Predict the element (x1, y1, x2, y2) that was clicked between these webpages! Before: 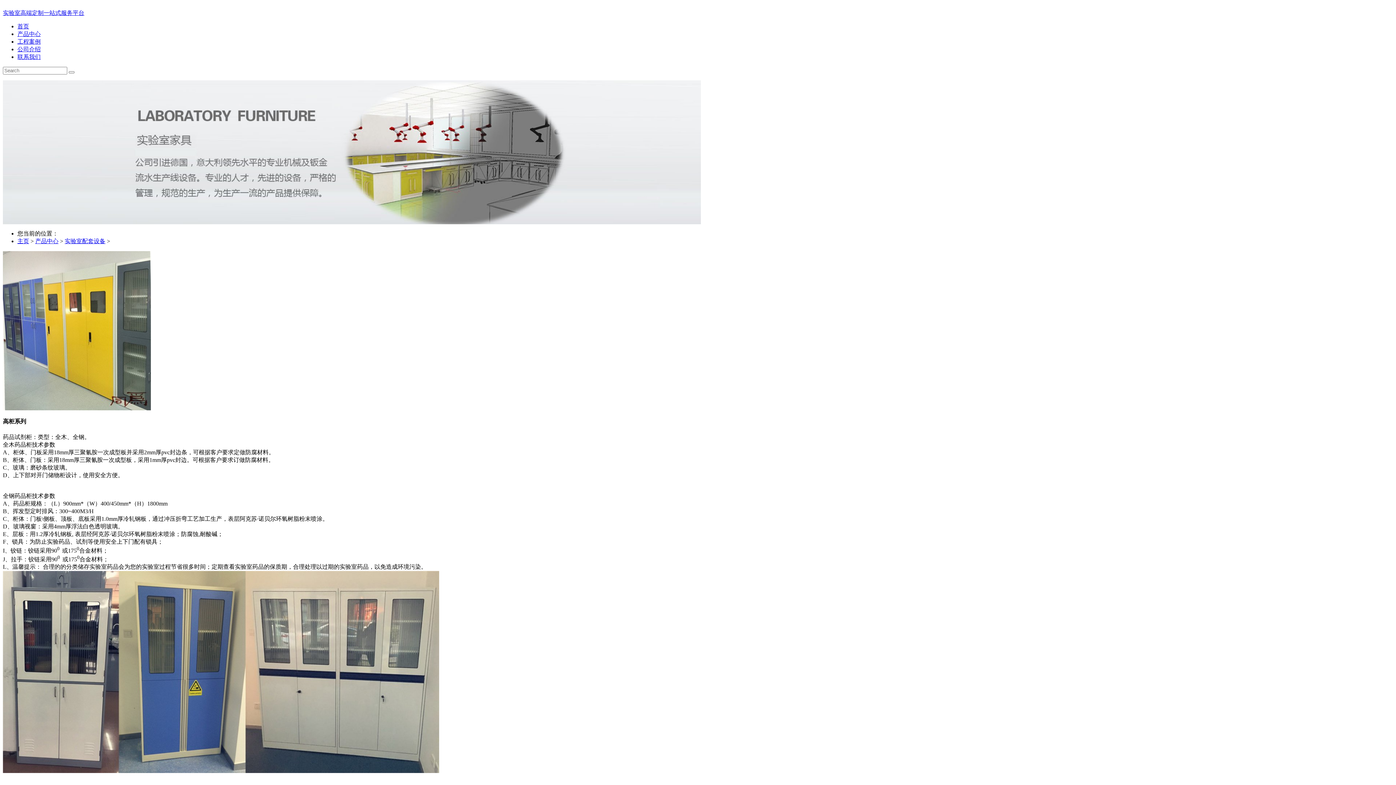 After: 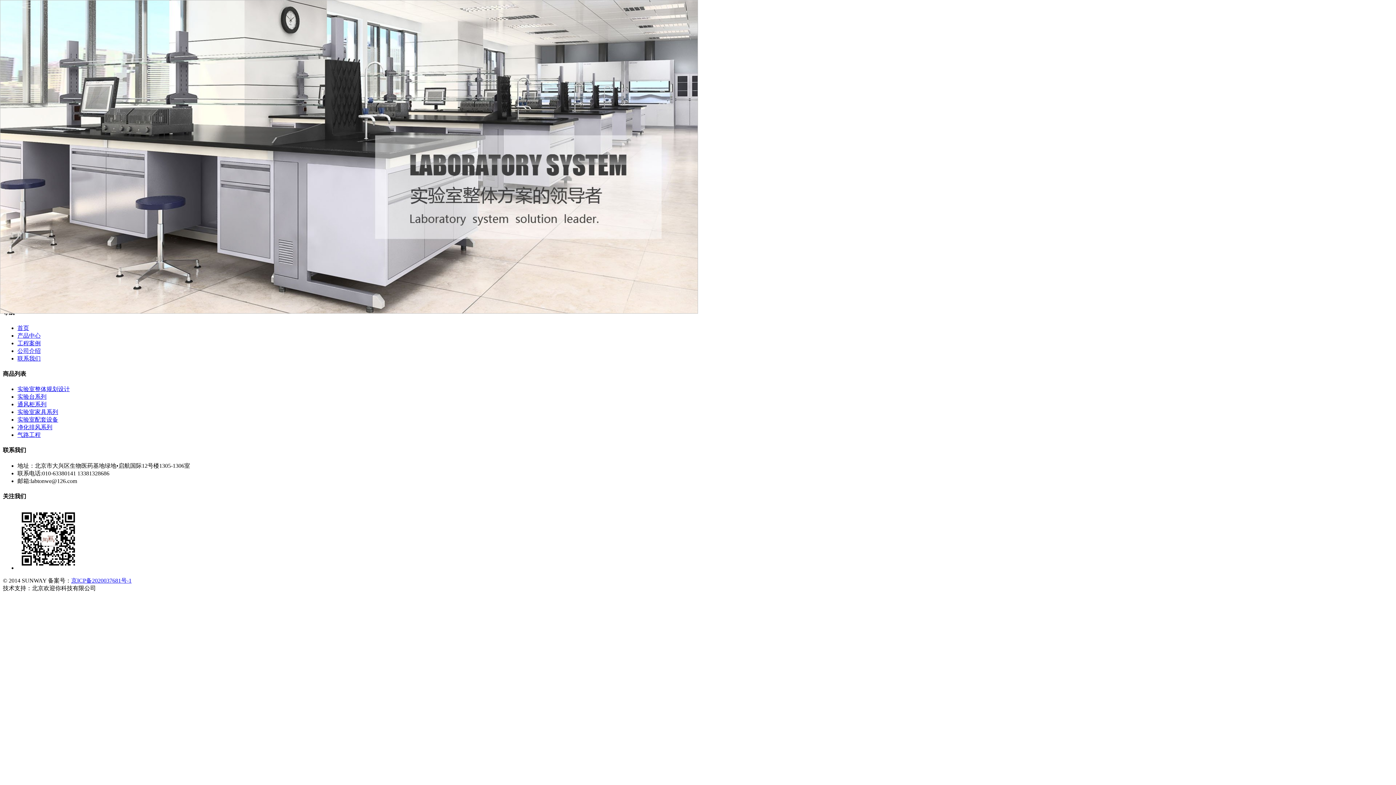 Action: label: 主页 bbox: (17, 238, 29, 244)